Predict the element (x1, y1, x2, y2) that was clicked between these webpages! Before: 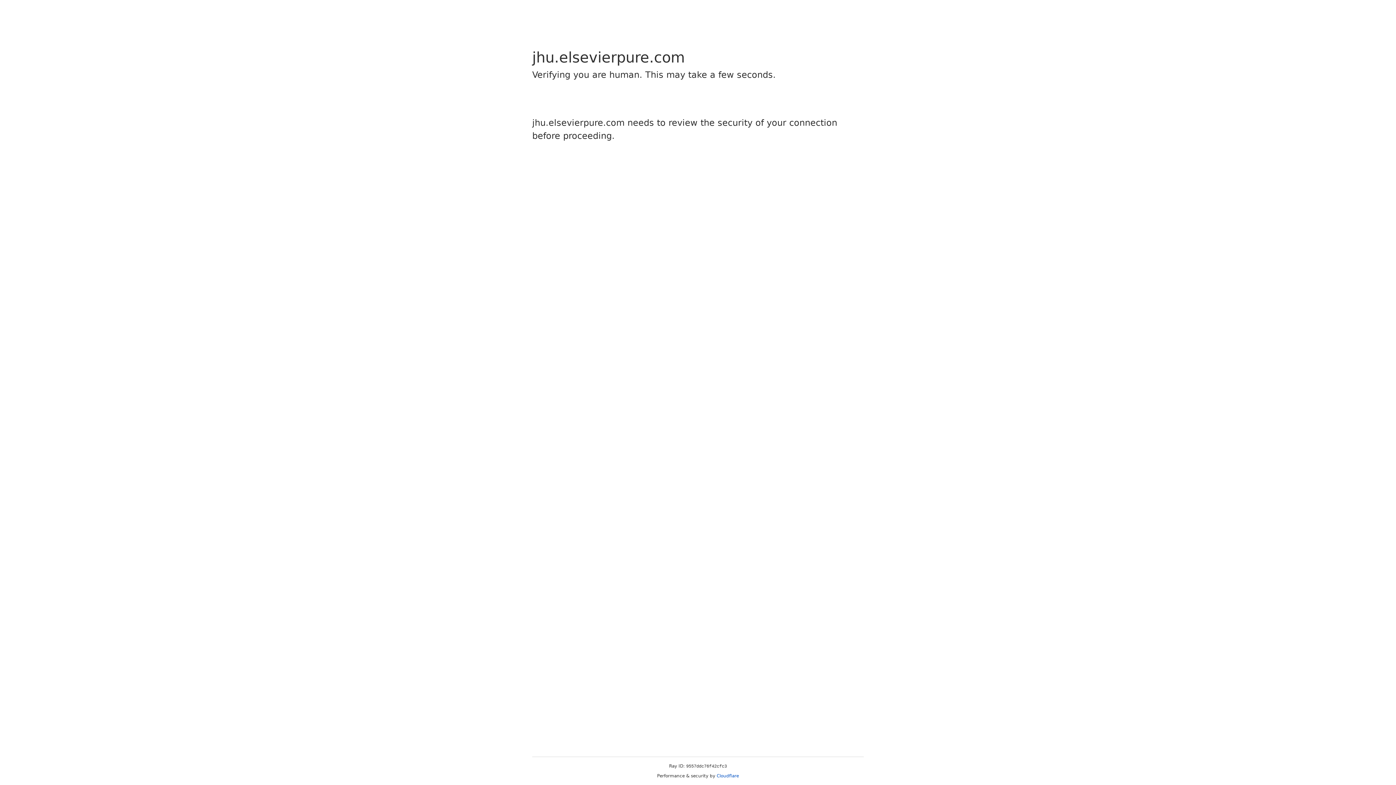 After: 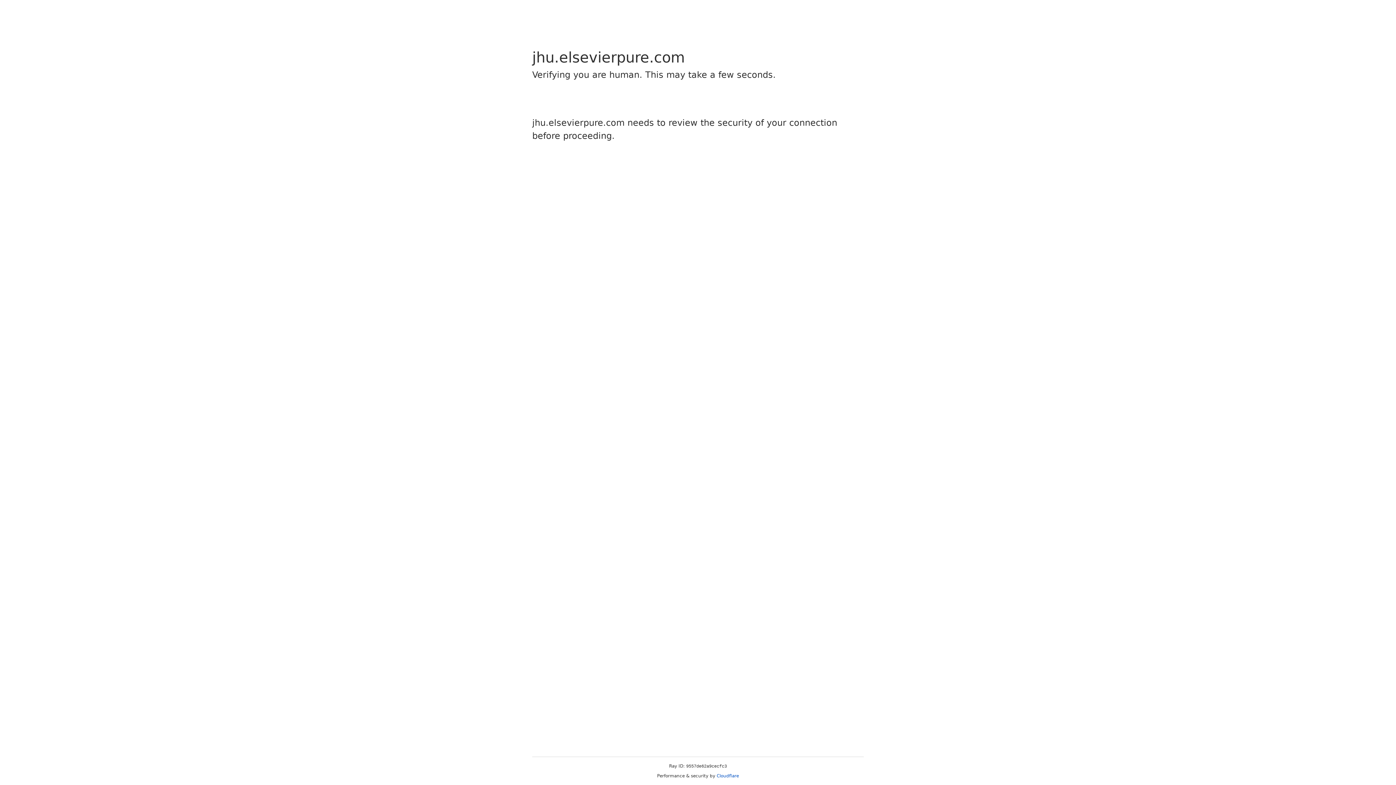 Action: label: Cloudflare bbox: (716, 773, 739, 778)